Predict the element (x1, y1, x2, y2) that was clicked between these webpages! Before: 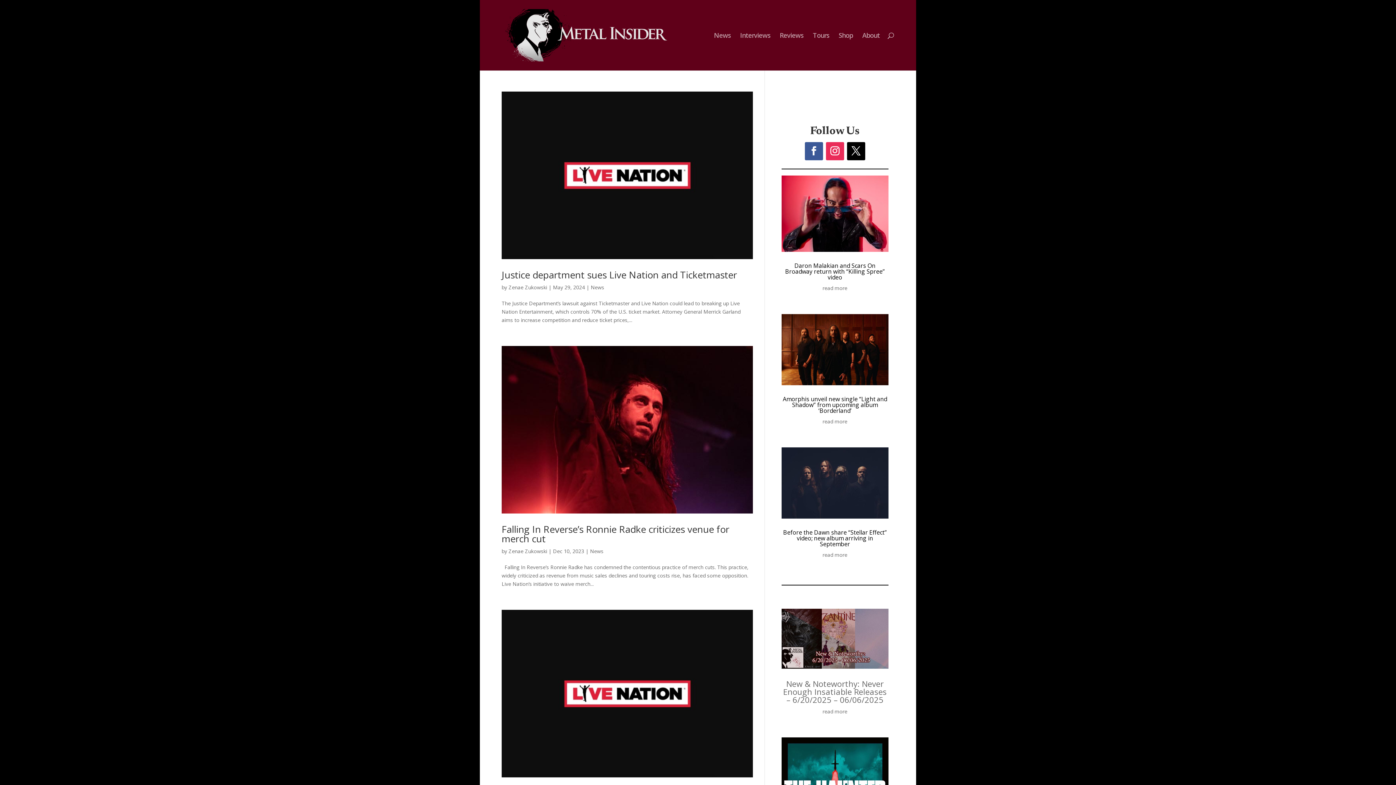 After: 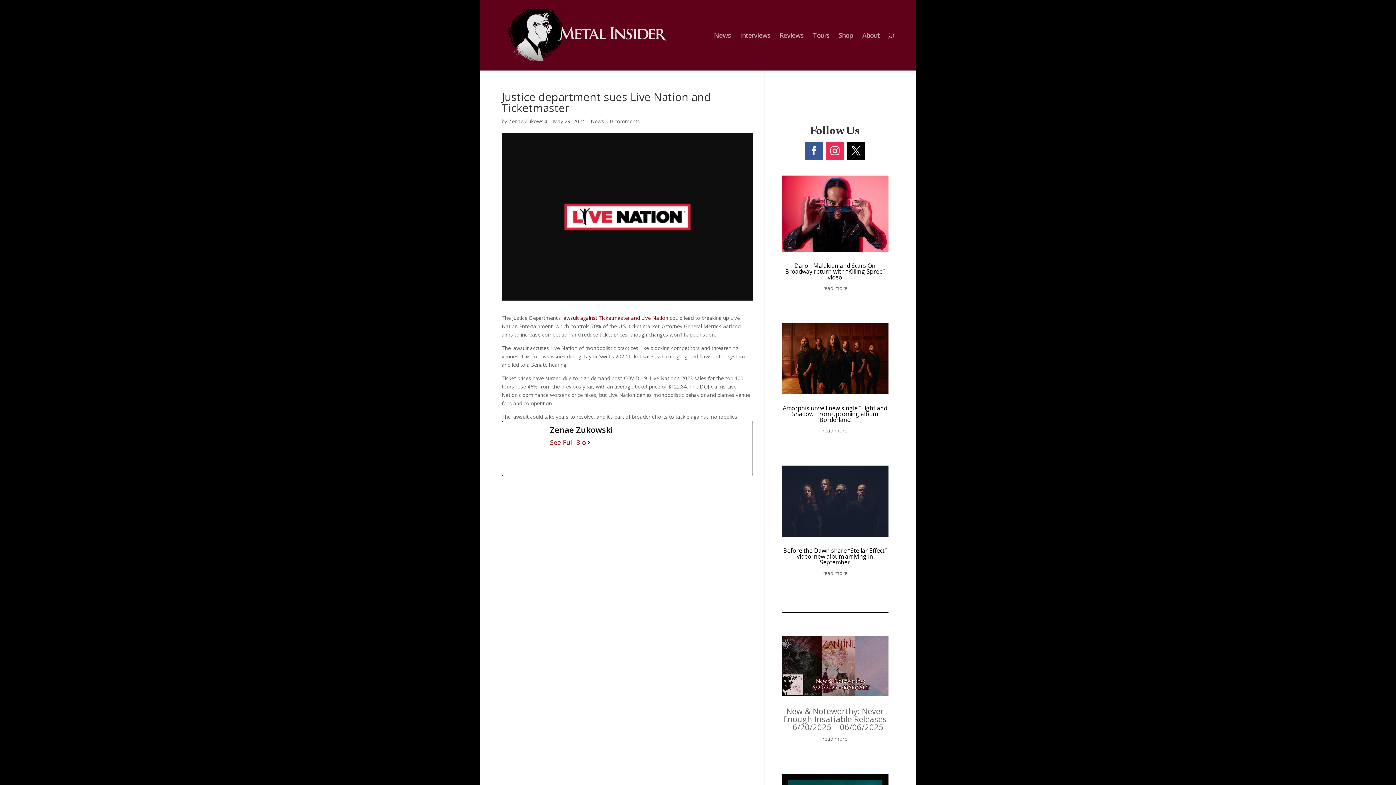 Action: bbox: (501, 268, 737, 281) label: Justice department sues Live Nation and Ticketmaster